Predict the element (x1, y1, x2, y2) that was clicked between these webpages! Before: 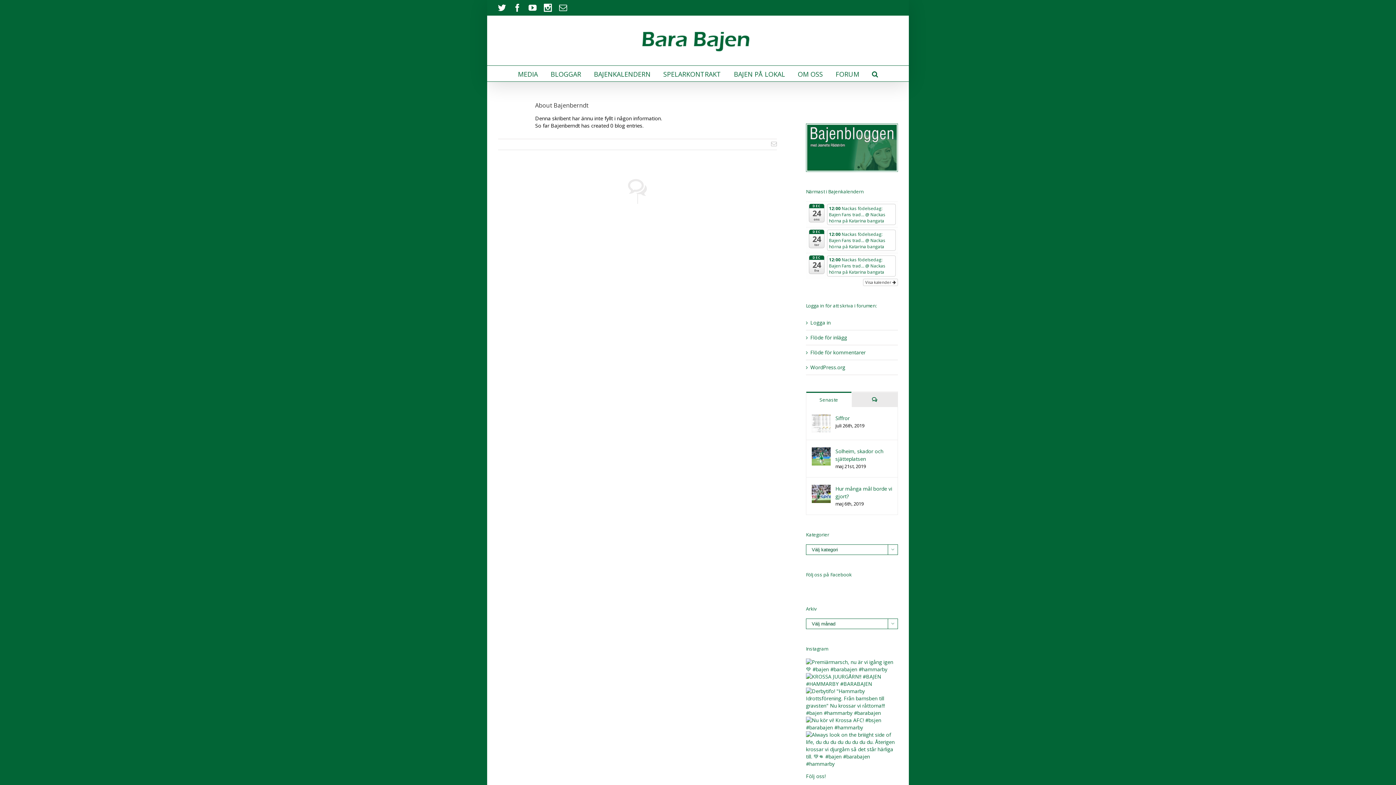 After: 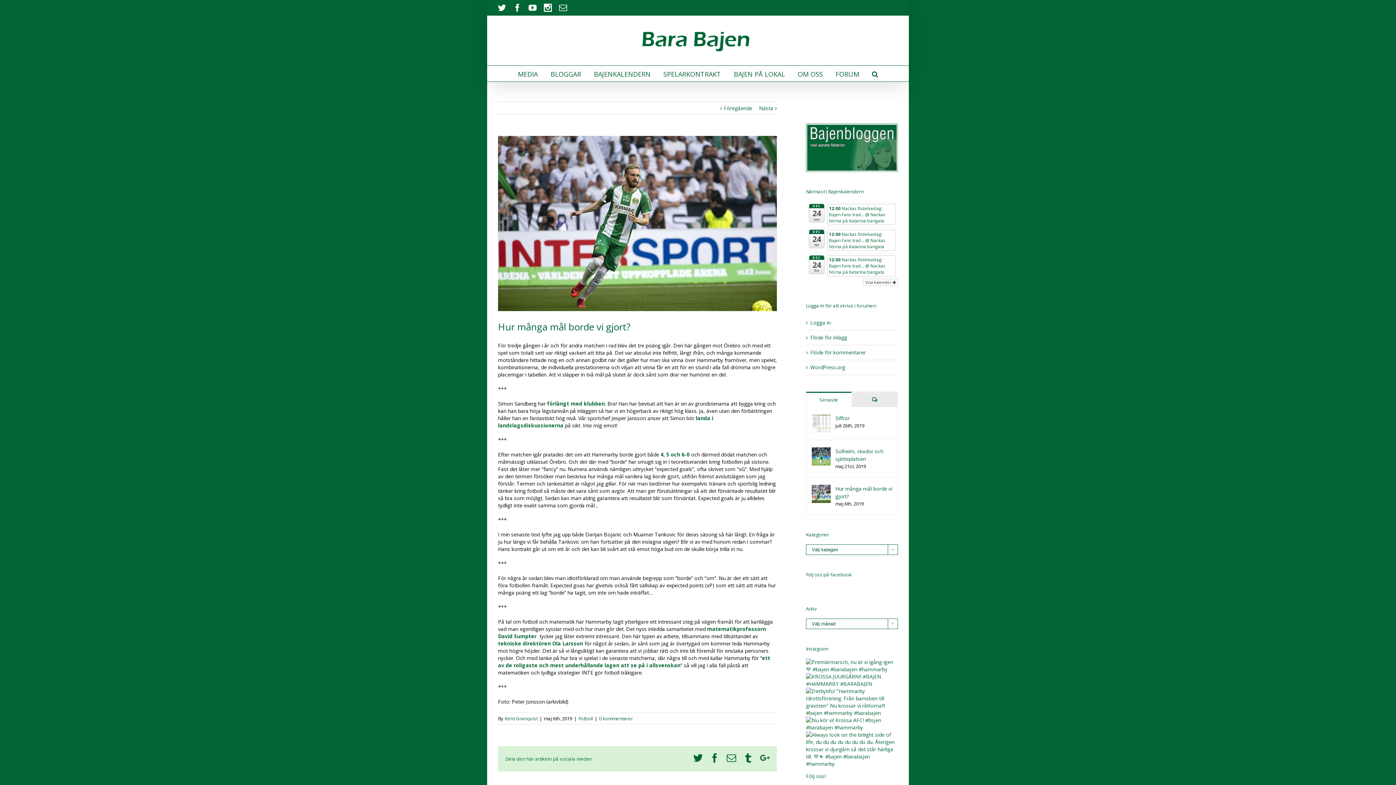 Action: bbox: (812, 484, 830, 491)